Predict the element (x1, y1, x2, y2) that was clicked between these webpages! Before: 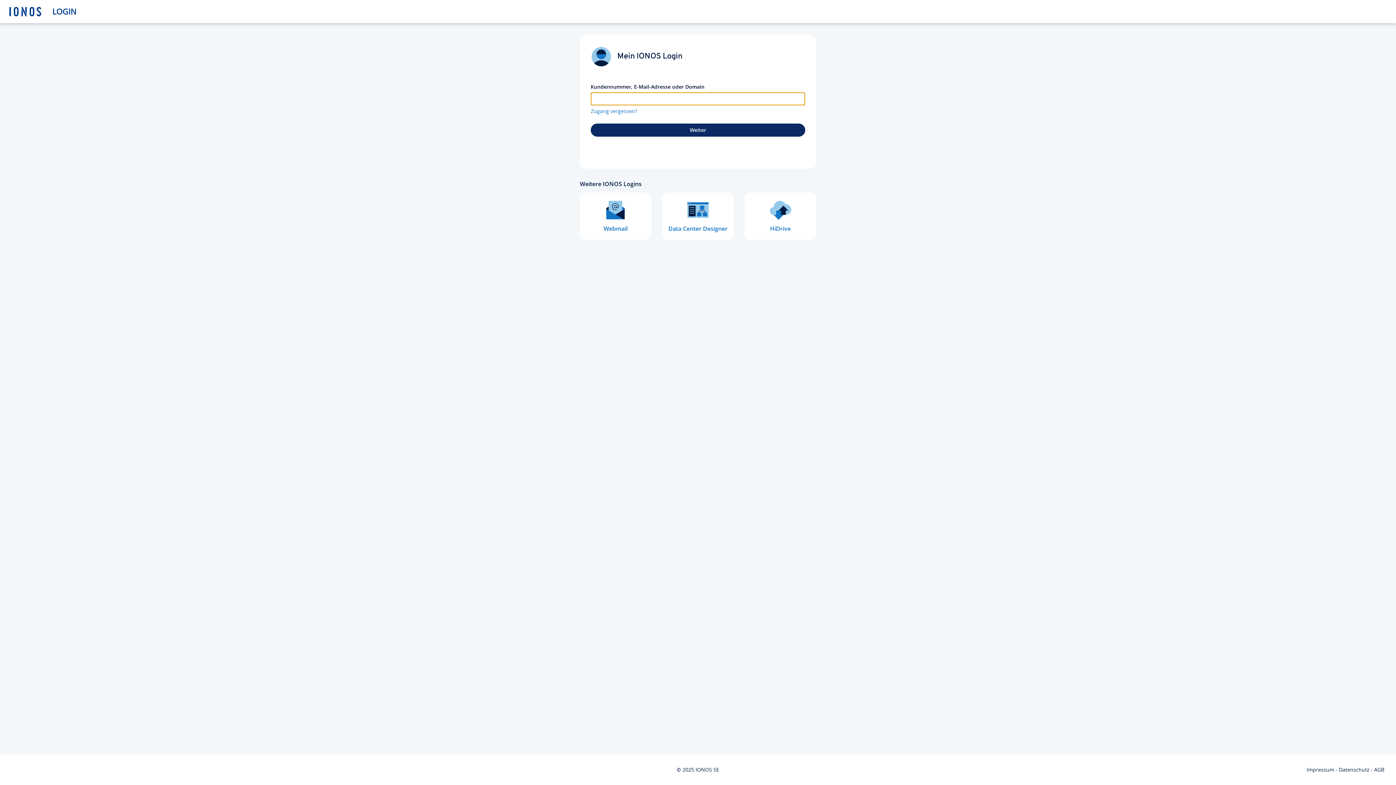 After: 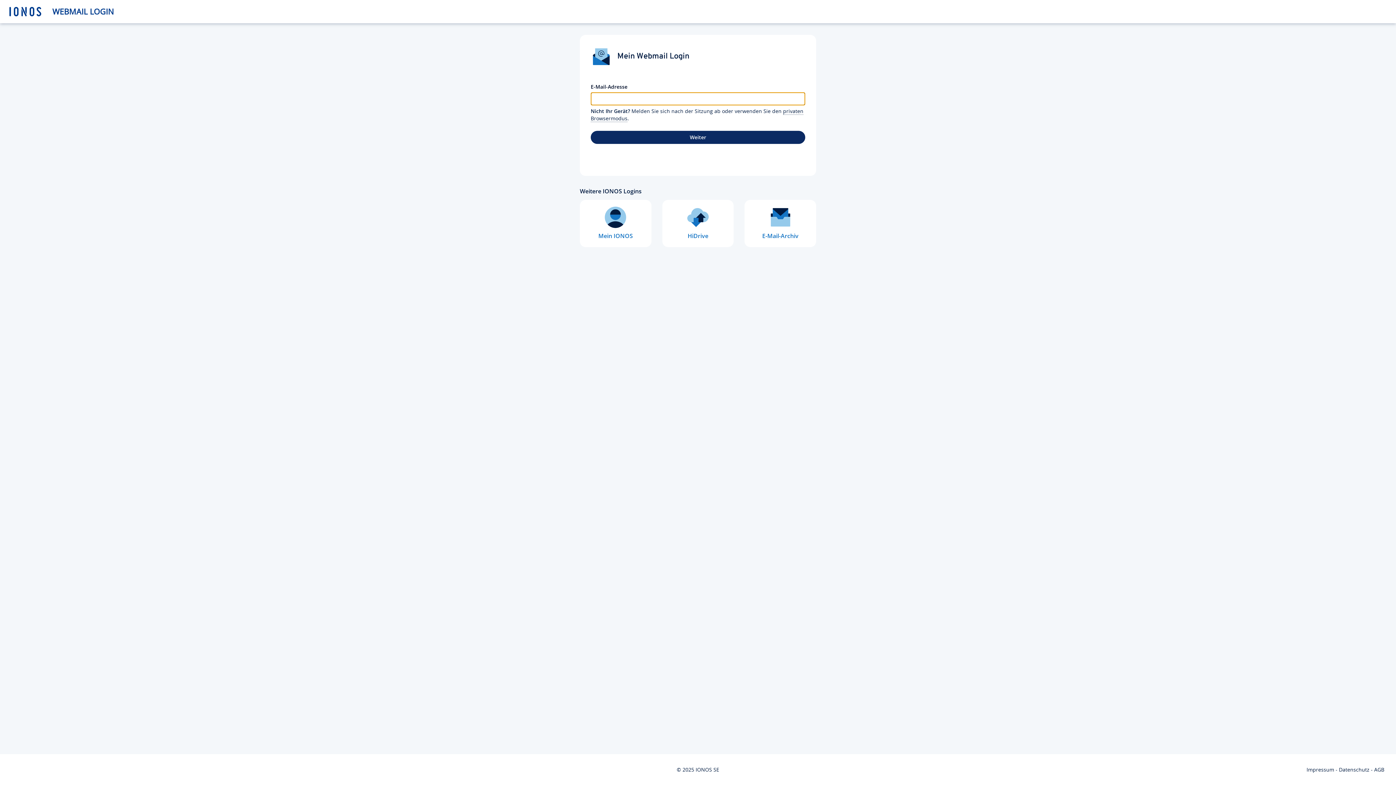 Action: label: Webmail bbox: (580, 192, 651, 240)